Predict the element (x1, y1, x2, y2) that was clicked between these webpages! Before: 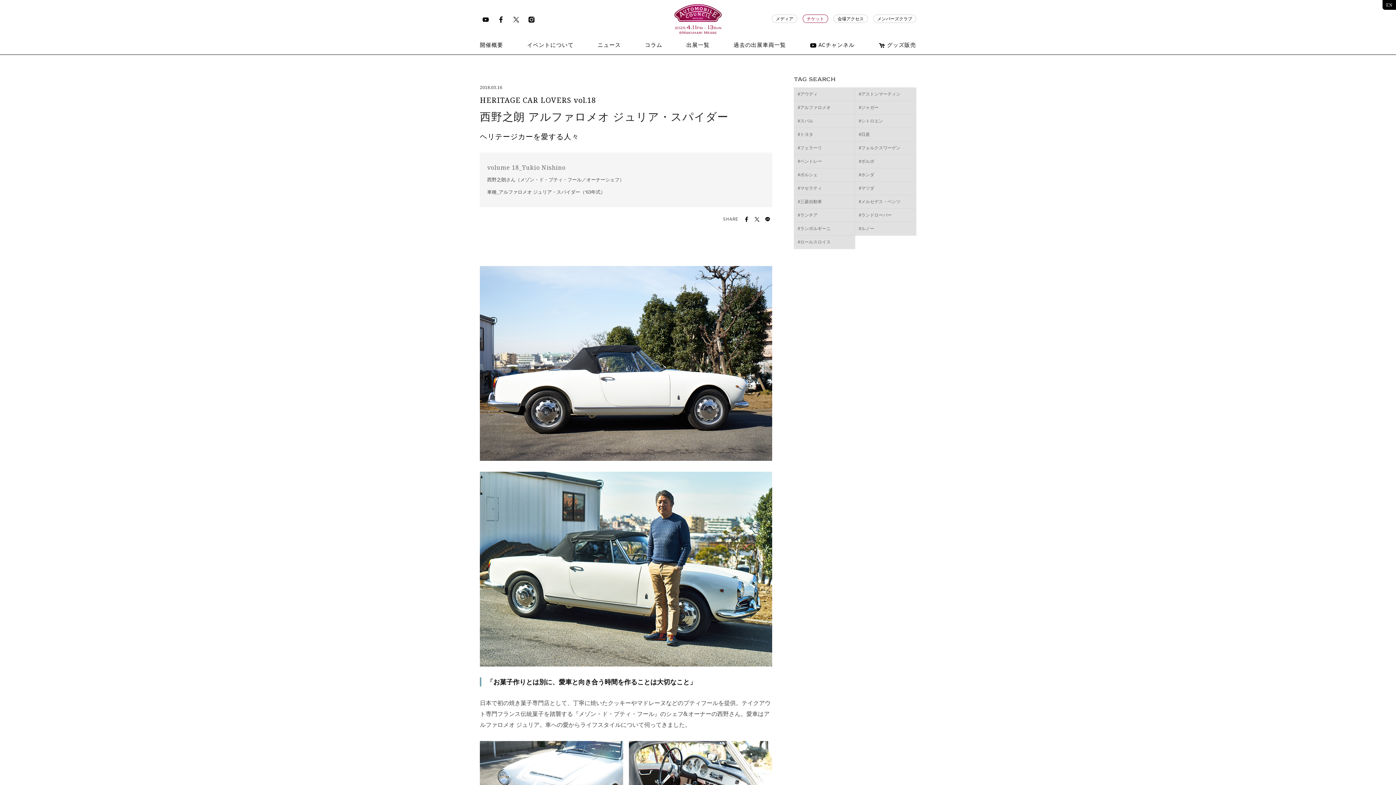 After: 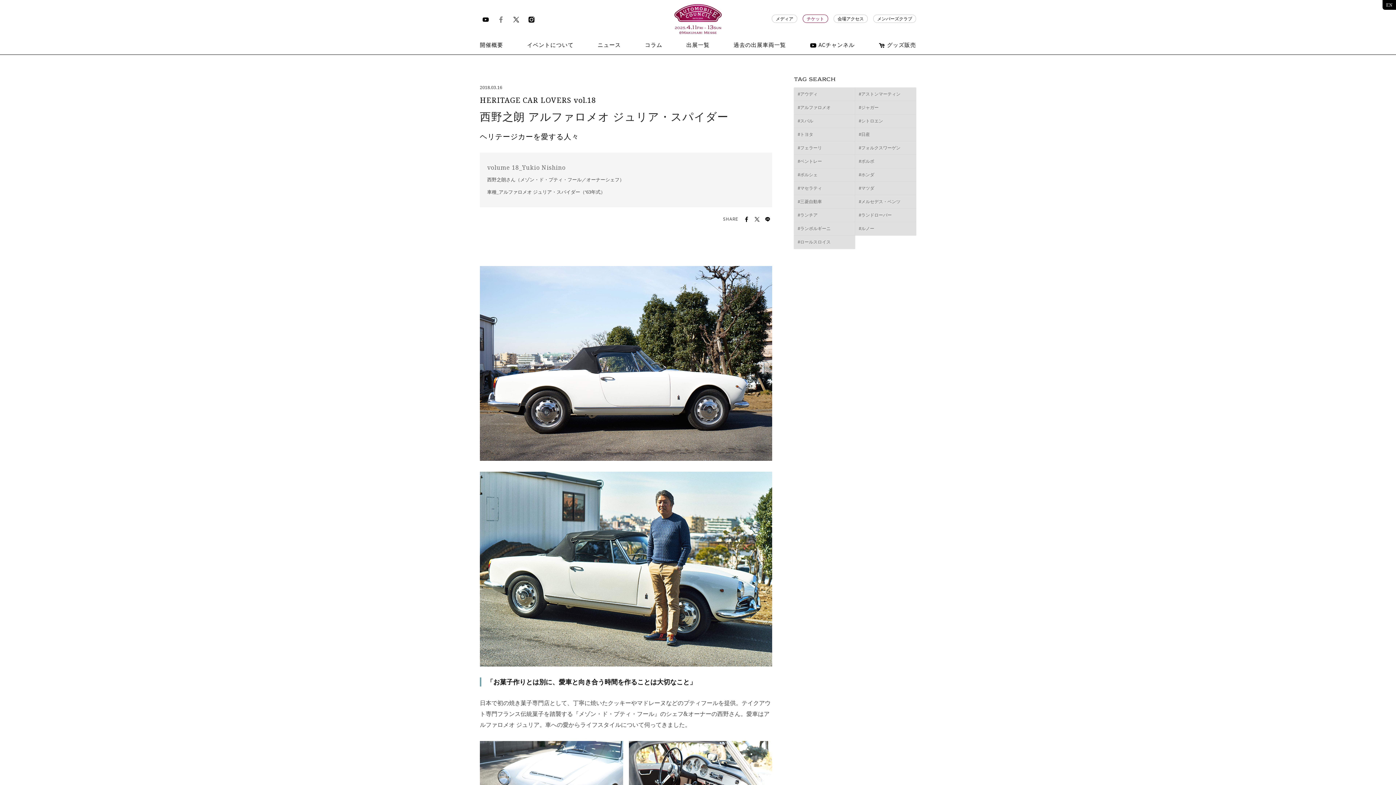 Action: bbox: (495, 14, 506, 24)